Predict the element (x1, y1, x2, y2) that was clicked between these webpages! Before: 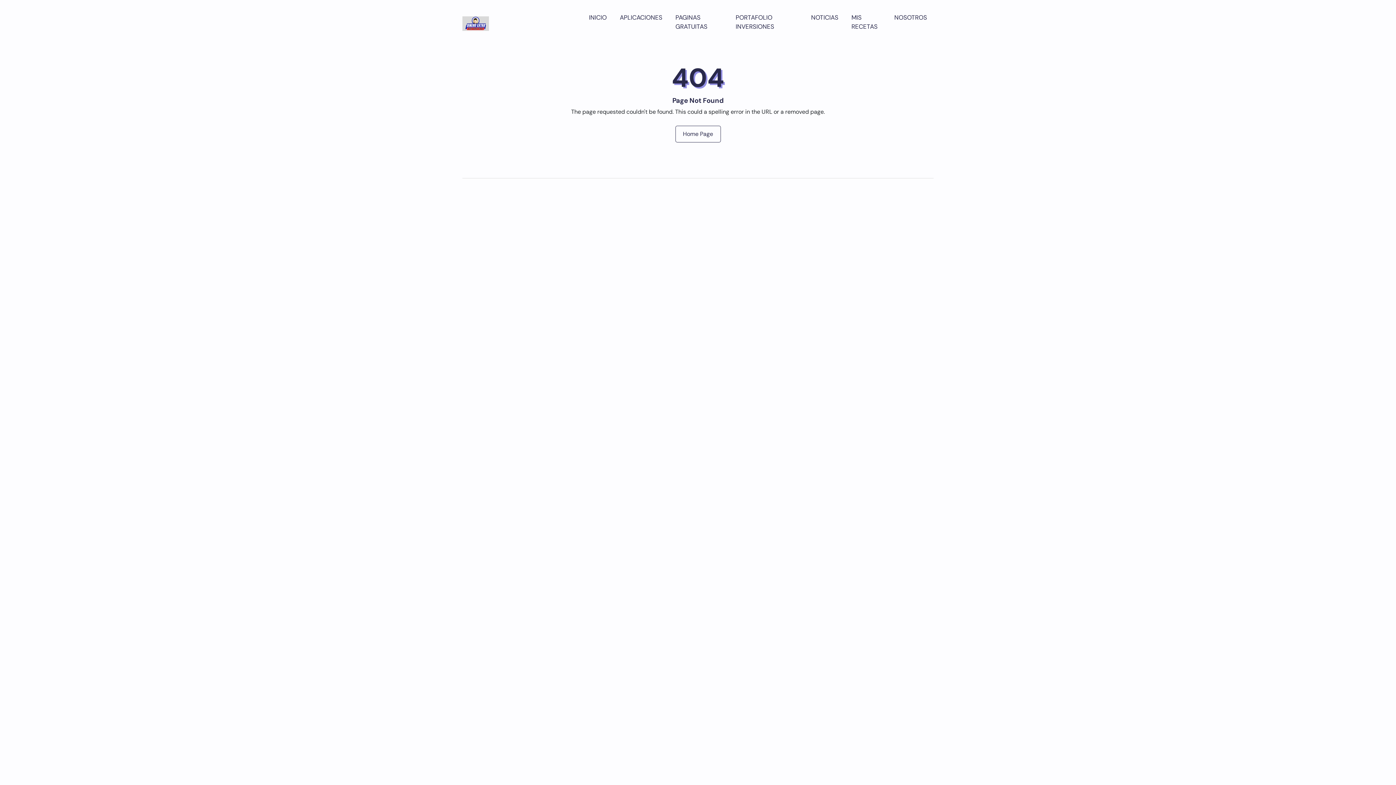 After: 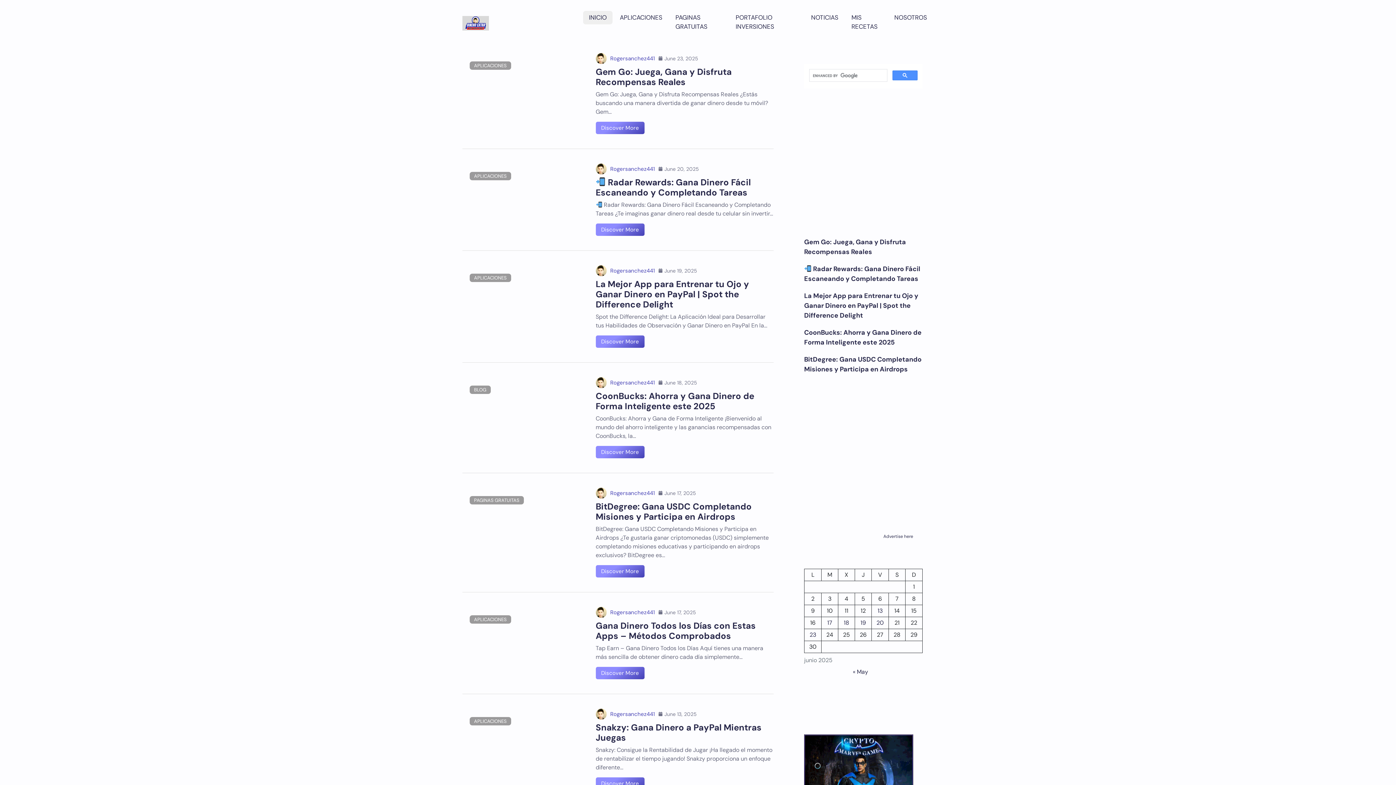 Action: bbox: (675, 125, 720, 142) label: Home Page